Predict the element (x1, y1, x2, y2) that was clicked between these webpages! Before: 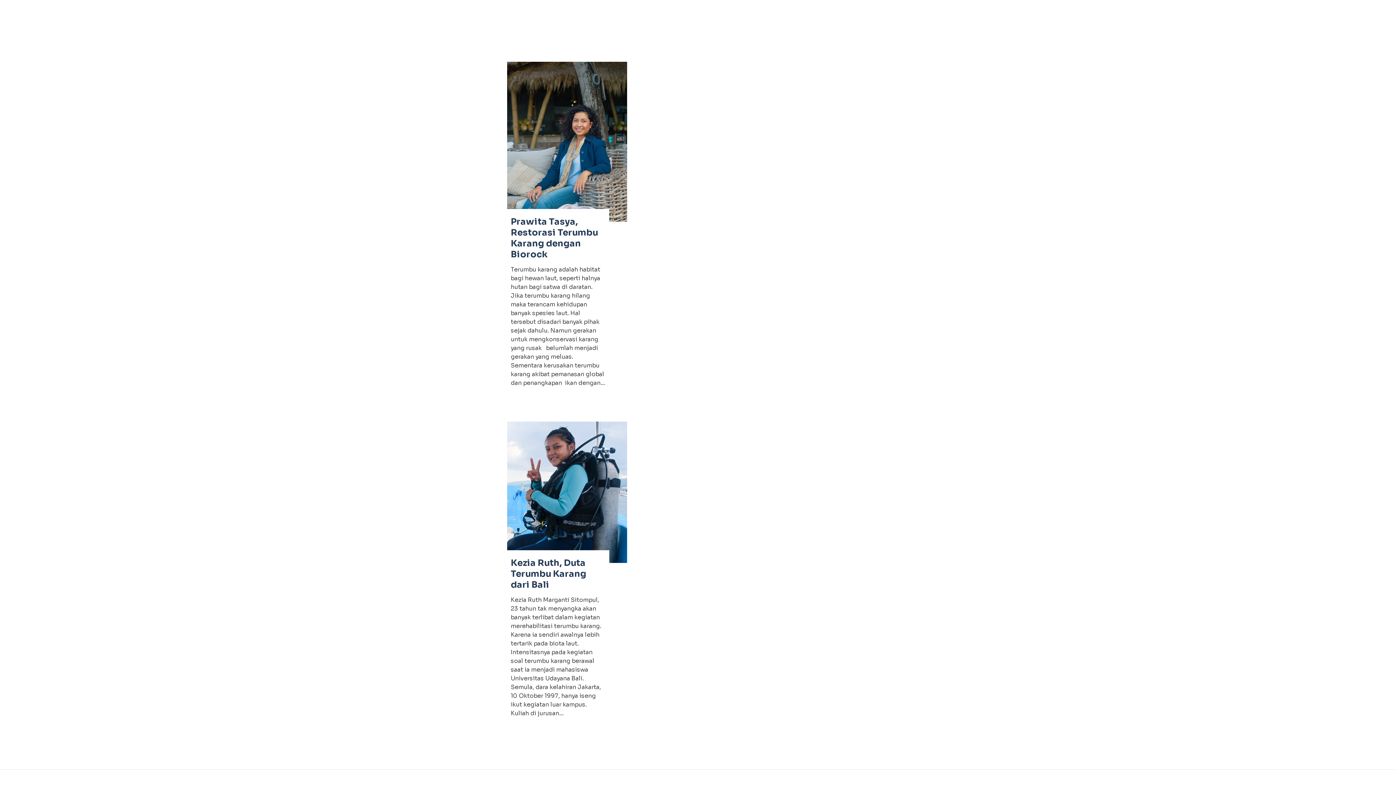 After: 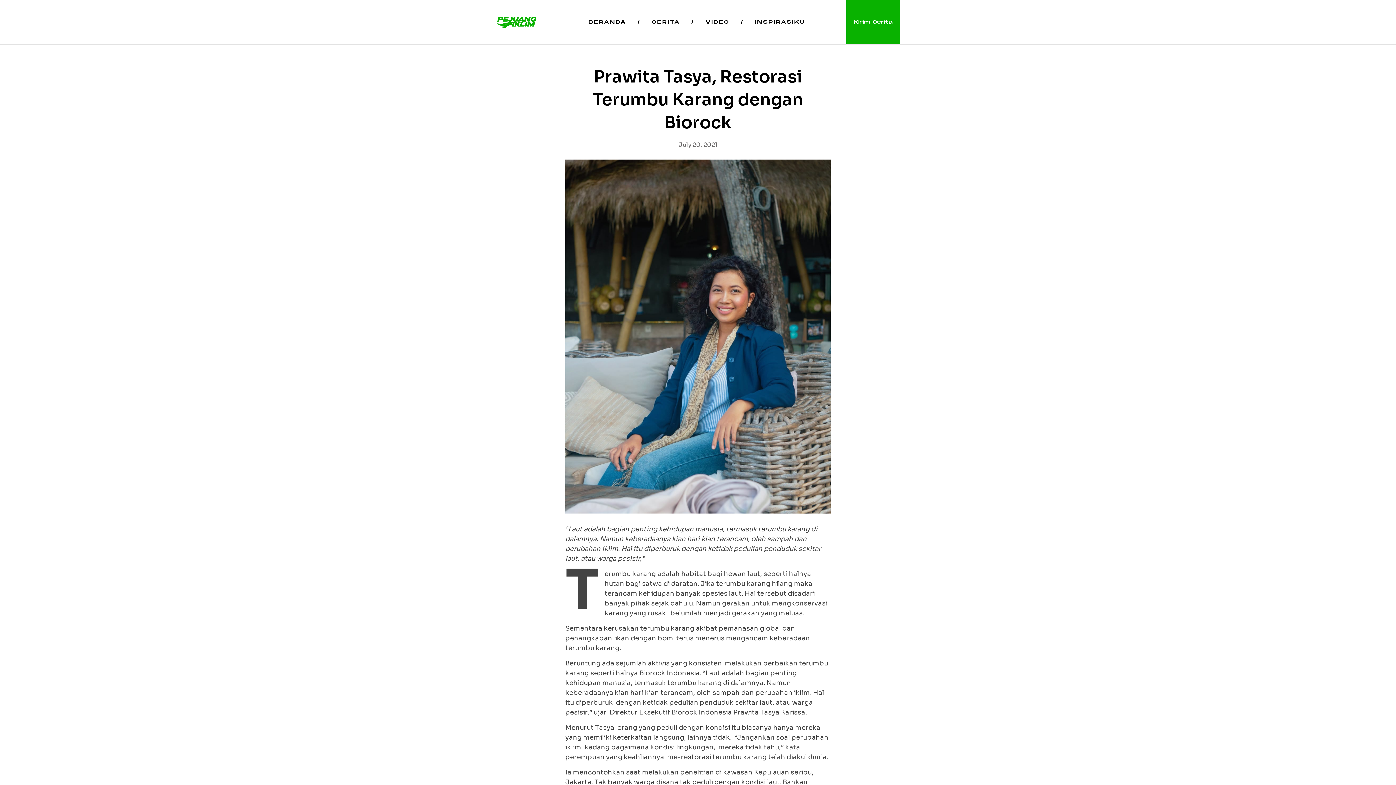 Action: label: Prawita Tasya, Restorasi Terumbu Karang dengan Biorock bbox: (510, 216, 598, 260)